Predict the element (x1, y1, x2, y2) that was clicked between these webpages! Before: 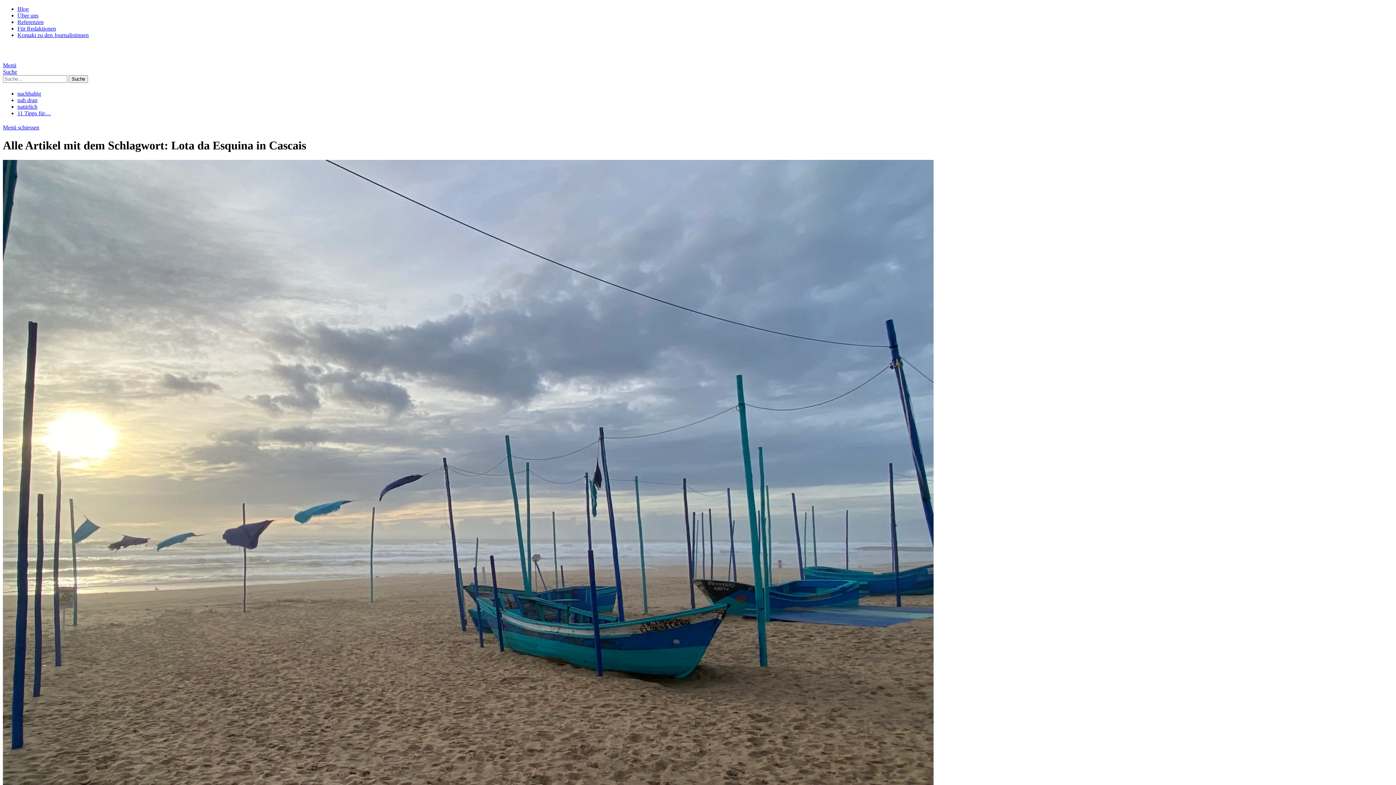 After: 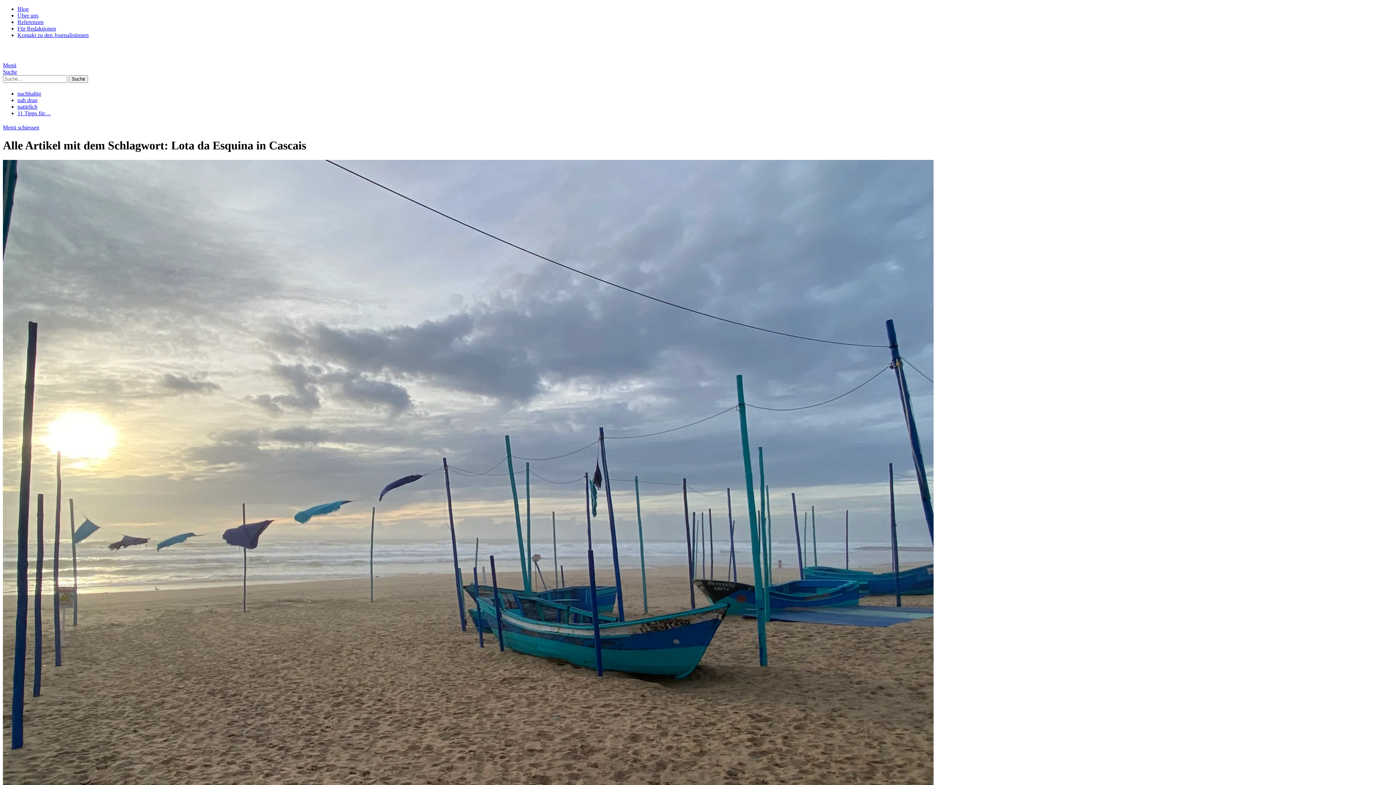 Action: bbox: (2, 62, 16, 68) label: Menü